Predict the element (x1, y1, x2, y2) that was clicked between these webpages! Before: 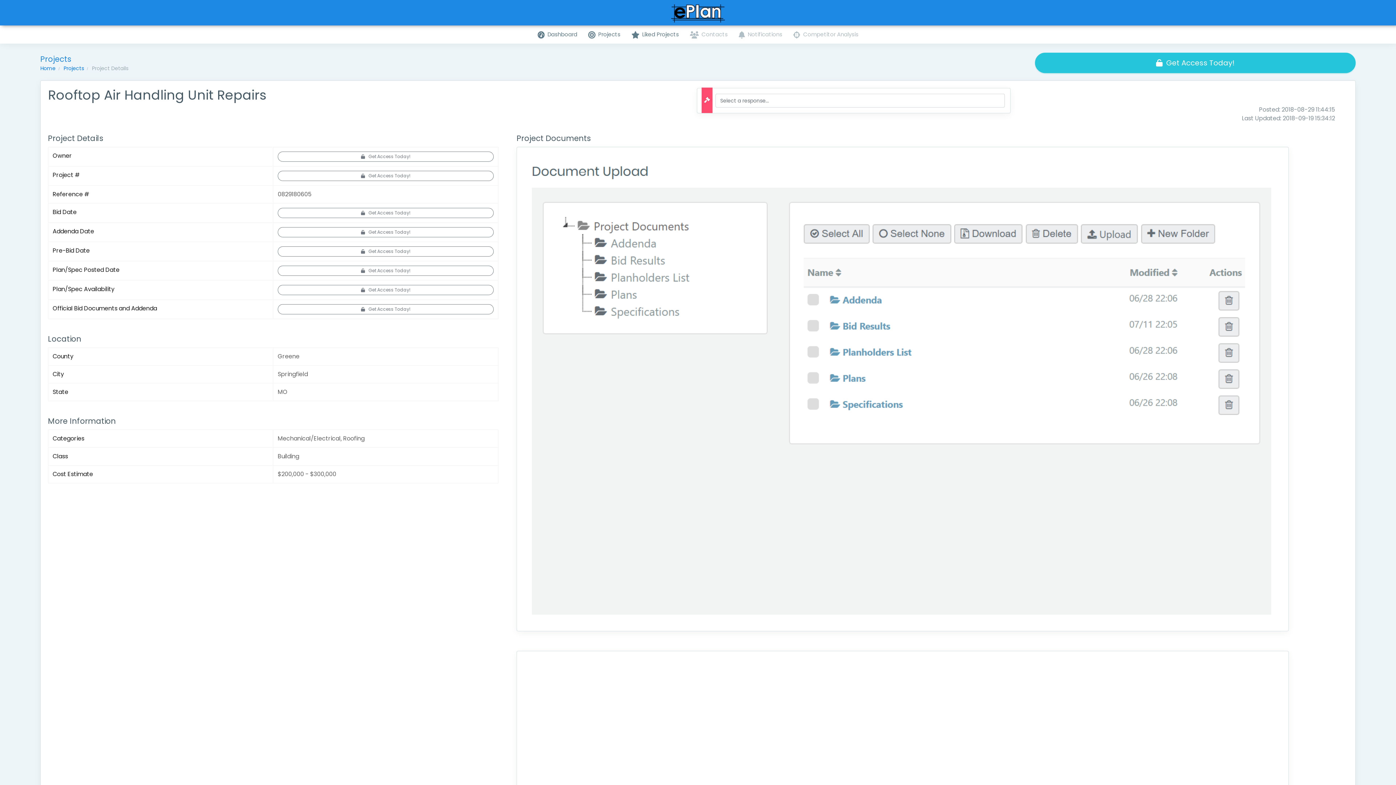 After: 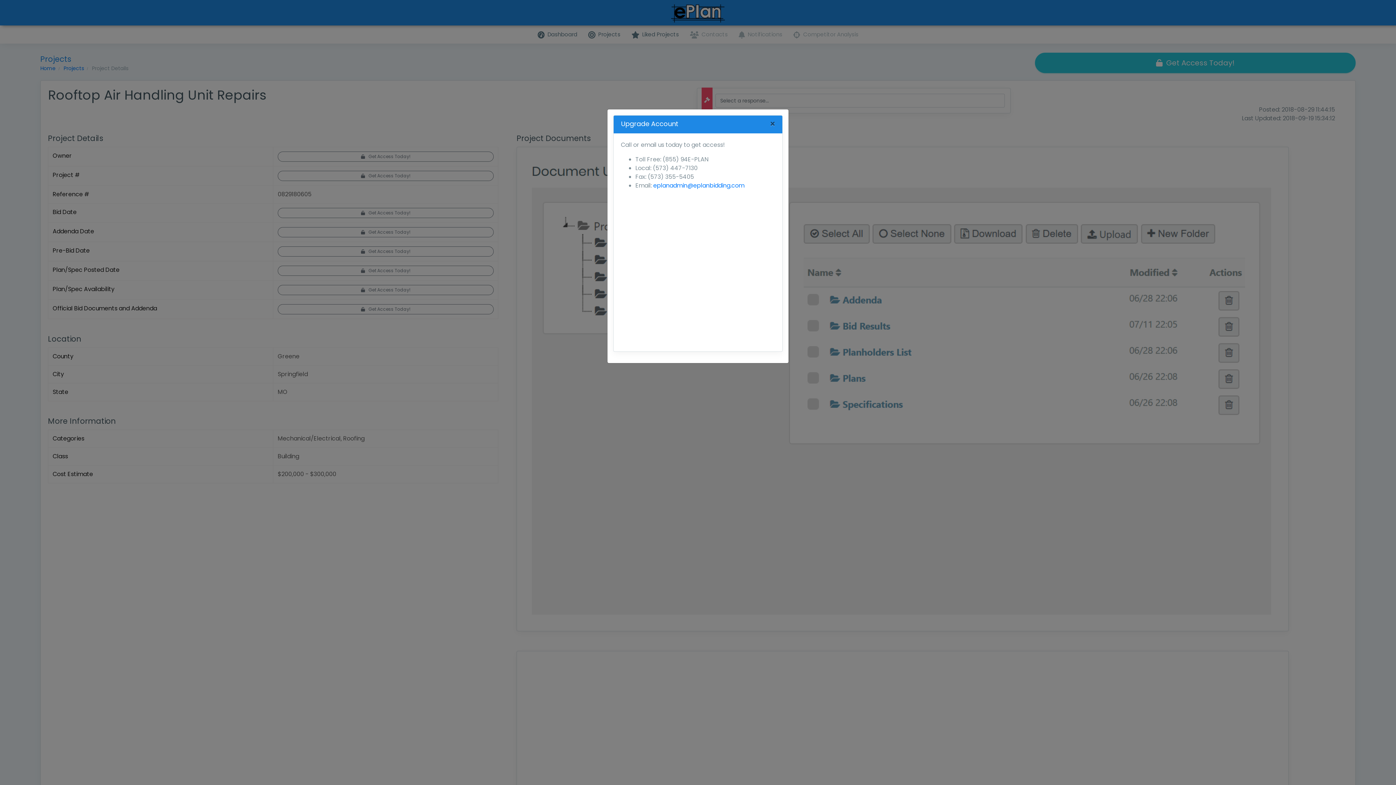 Action: bbox: (788, 27, 863, 41) label:   Competitor Analysis